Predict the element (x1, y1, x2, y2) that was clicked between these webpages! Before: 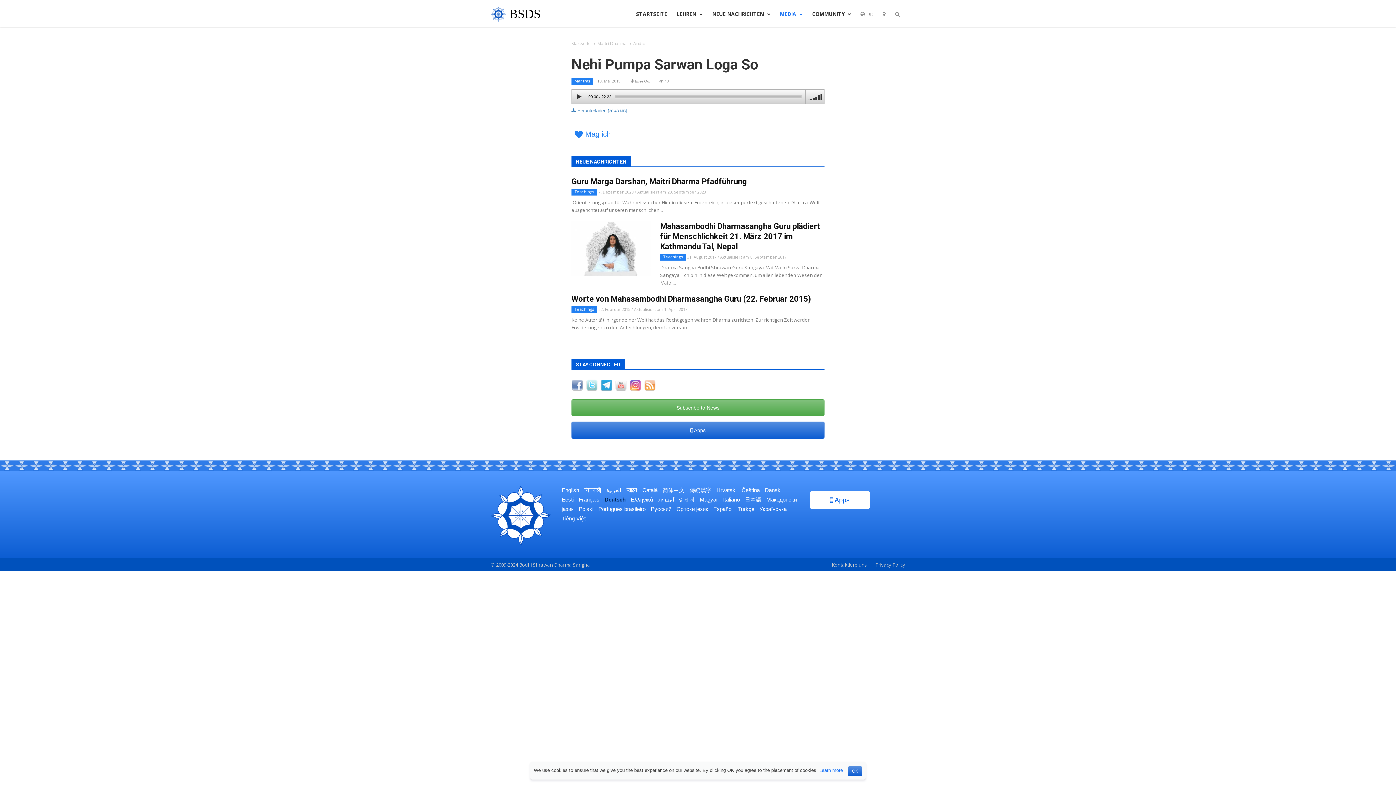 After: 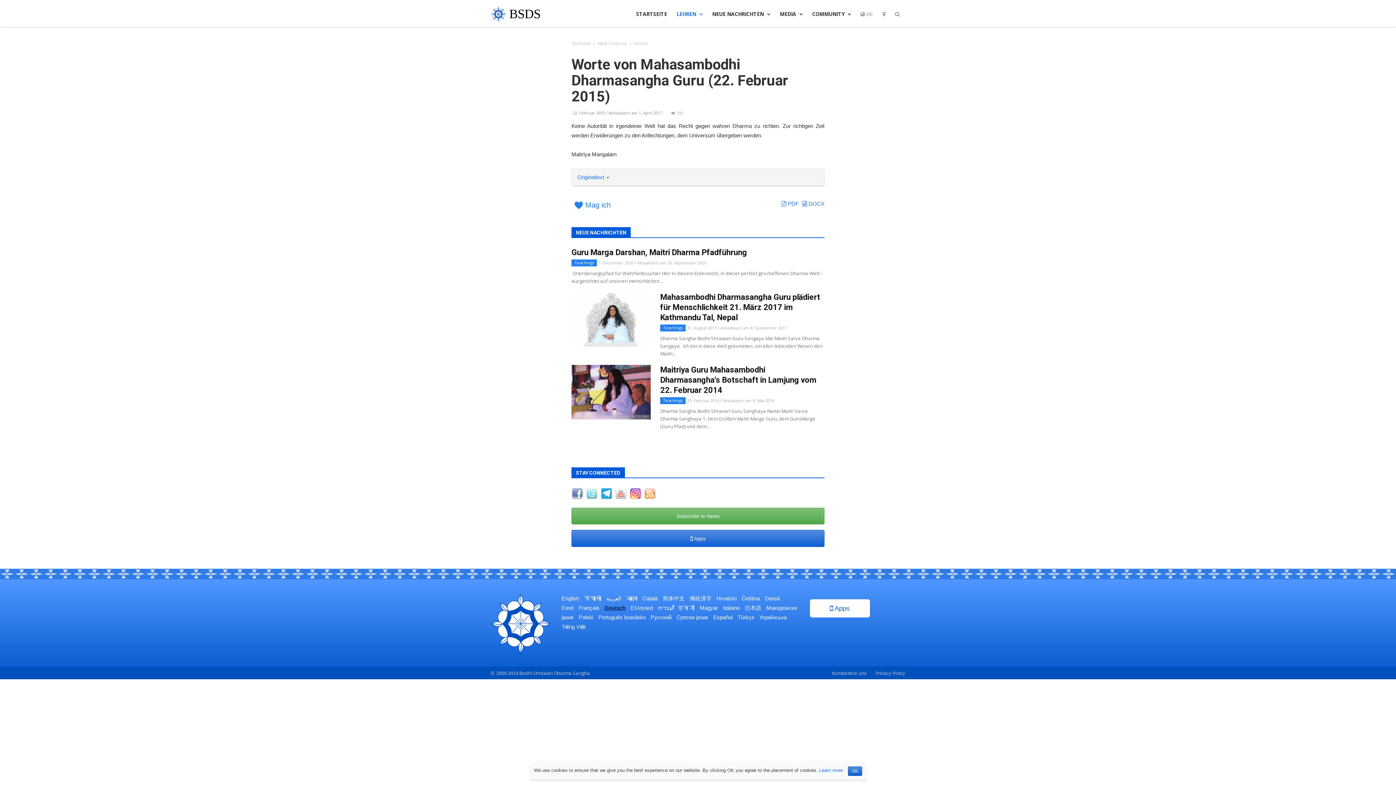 Action: bbox: (571, 294, 811, 303) label: Worte von Mahasambodhi Dharmasangha Guru (22. Februar 2015)